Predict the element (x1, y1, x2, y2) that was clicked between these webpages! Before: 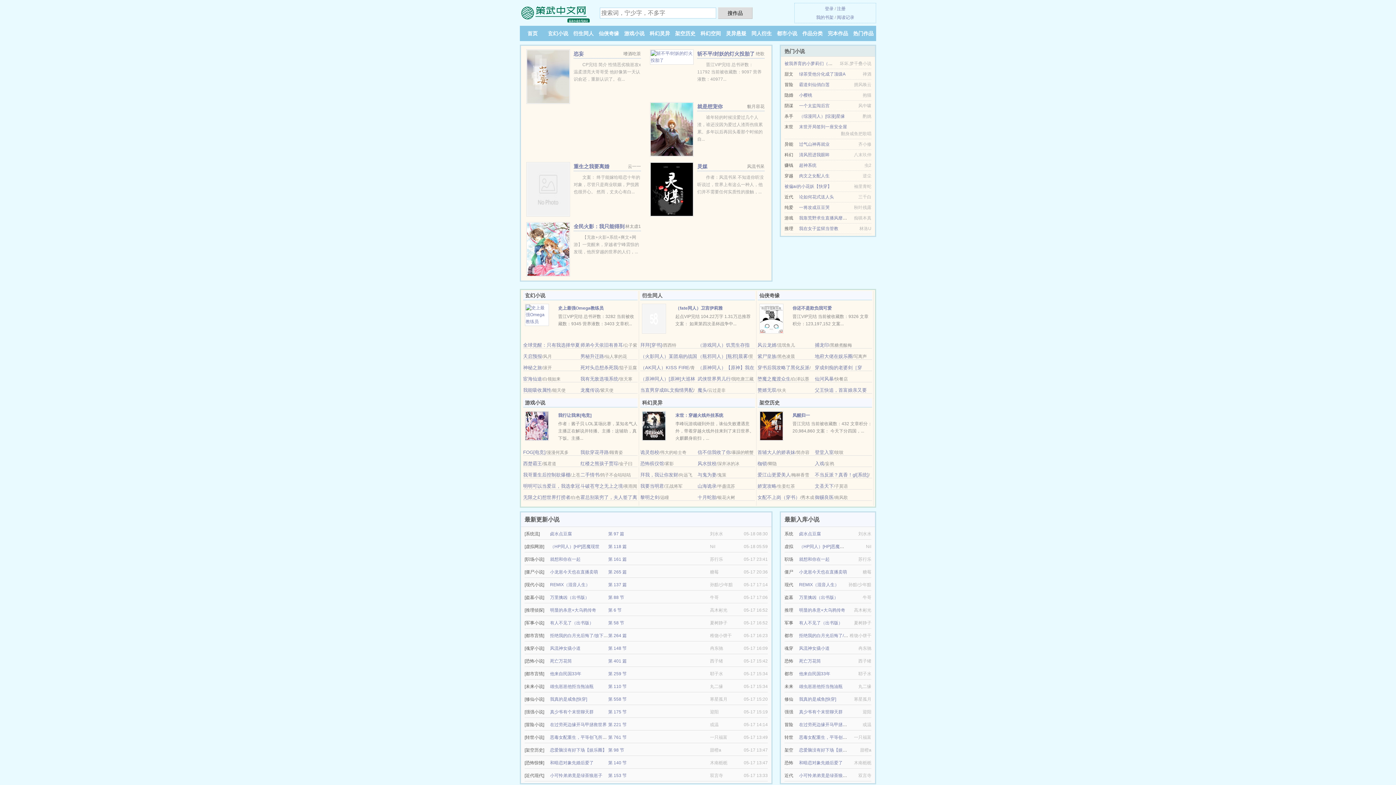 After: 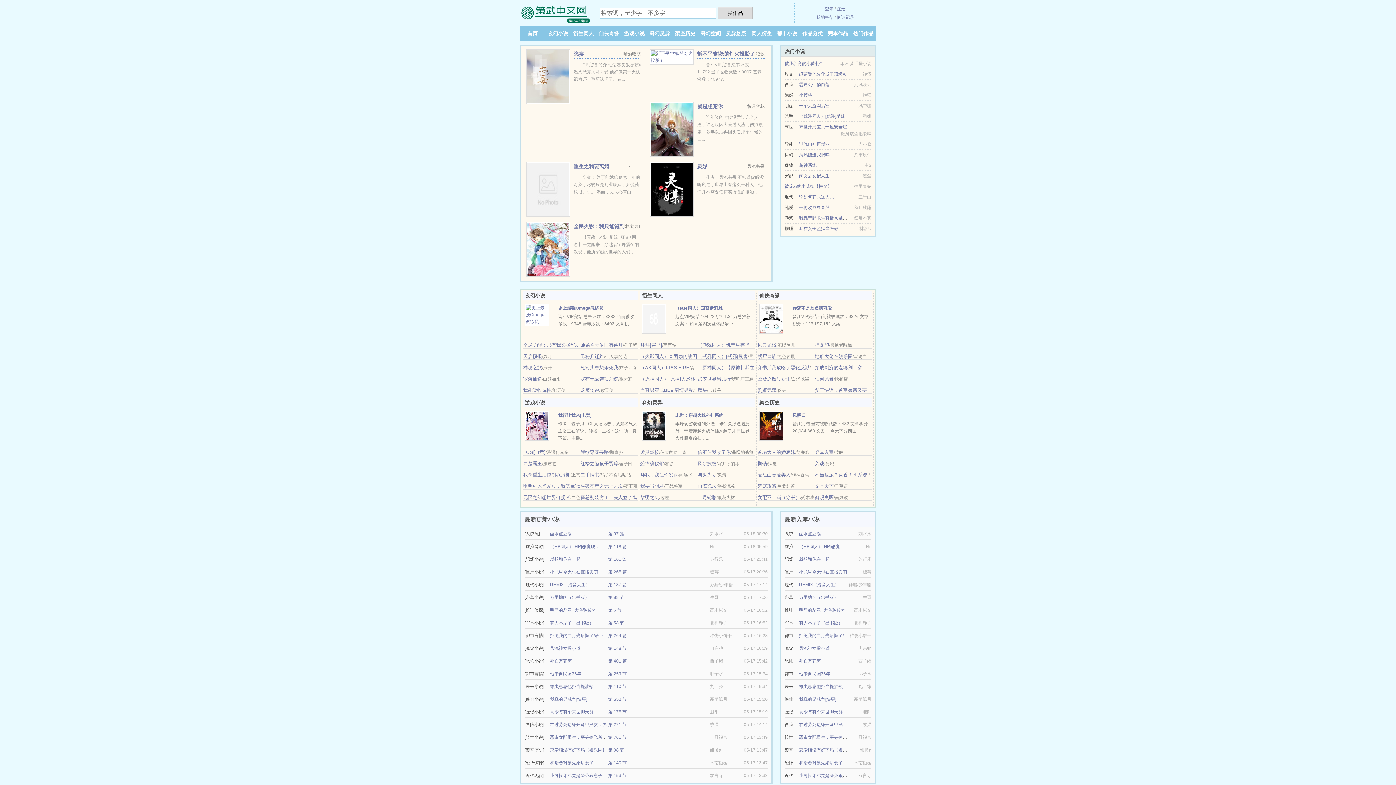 Action: label: 地府大佬在娱乐圈 bbox: (815, 305, 852, 310)